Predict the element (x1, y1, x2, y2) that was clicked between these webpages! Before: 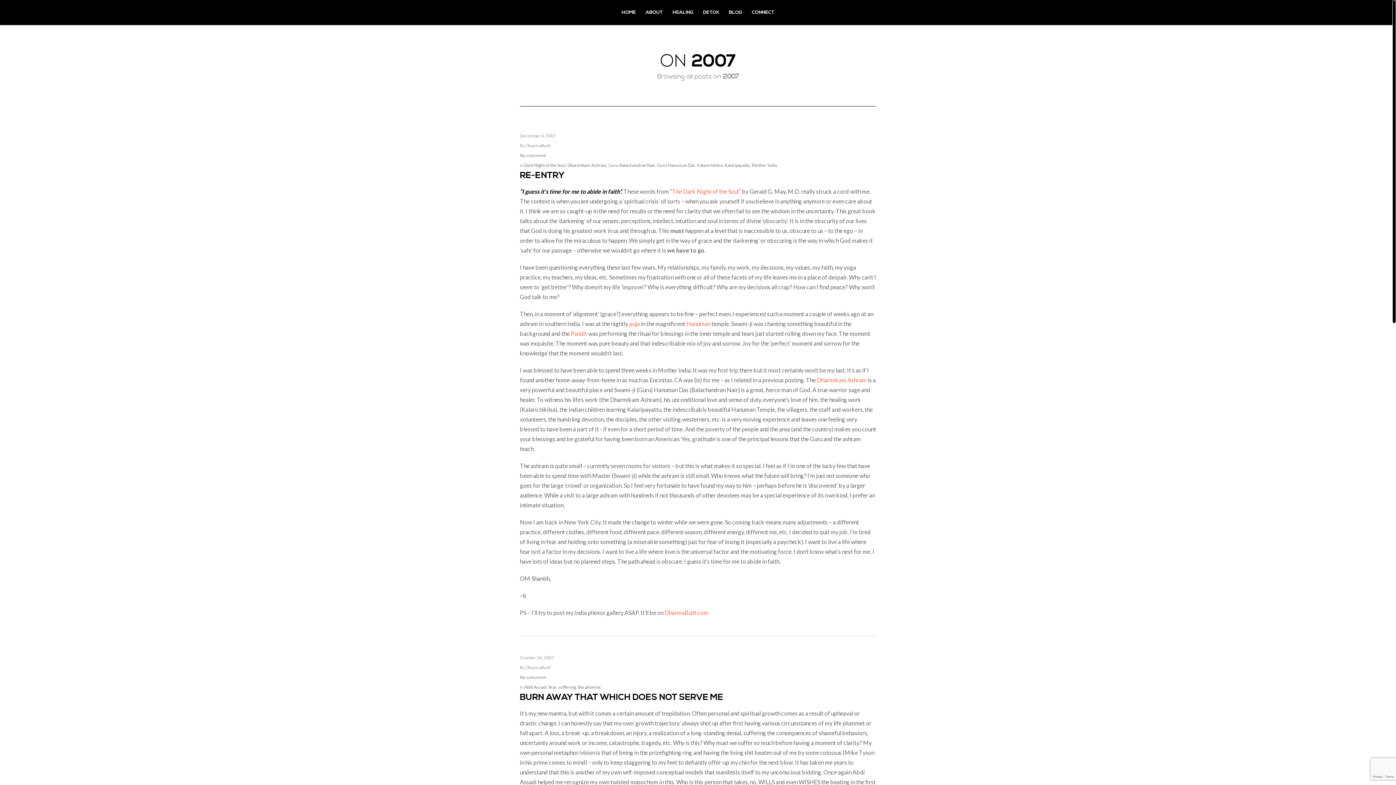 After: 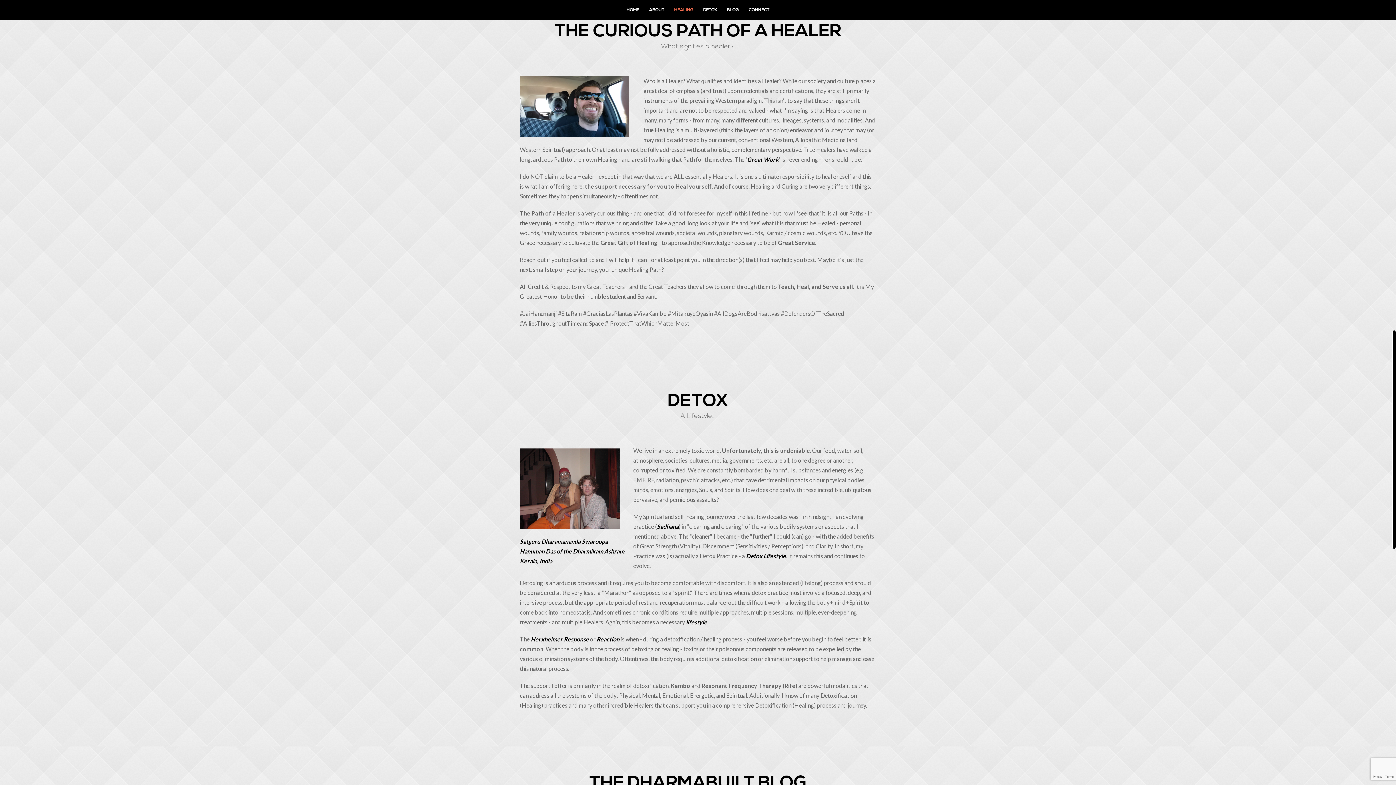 Action: bbox: (672, 0, 693, 25) label: HEALING